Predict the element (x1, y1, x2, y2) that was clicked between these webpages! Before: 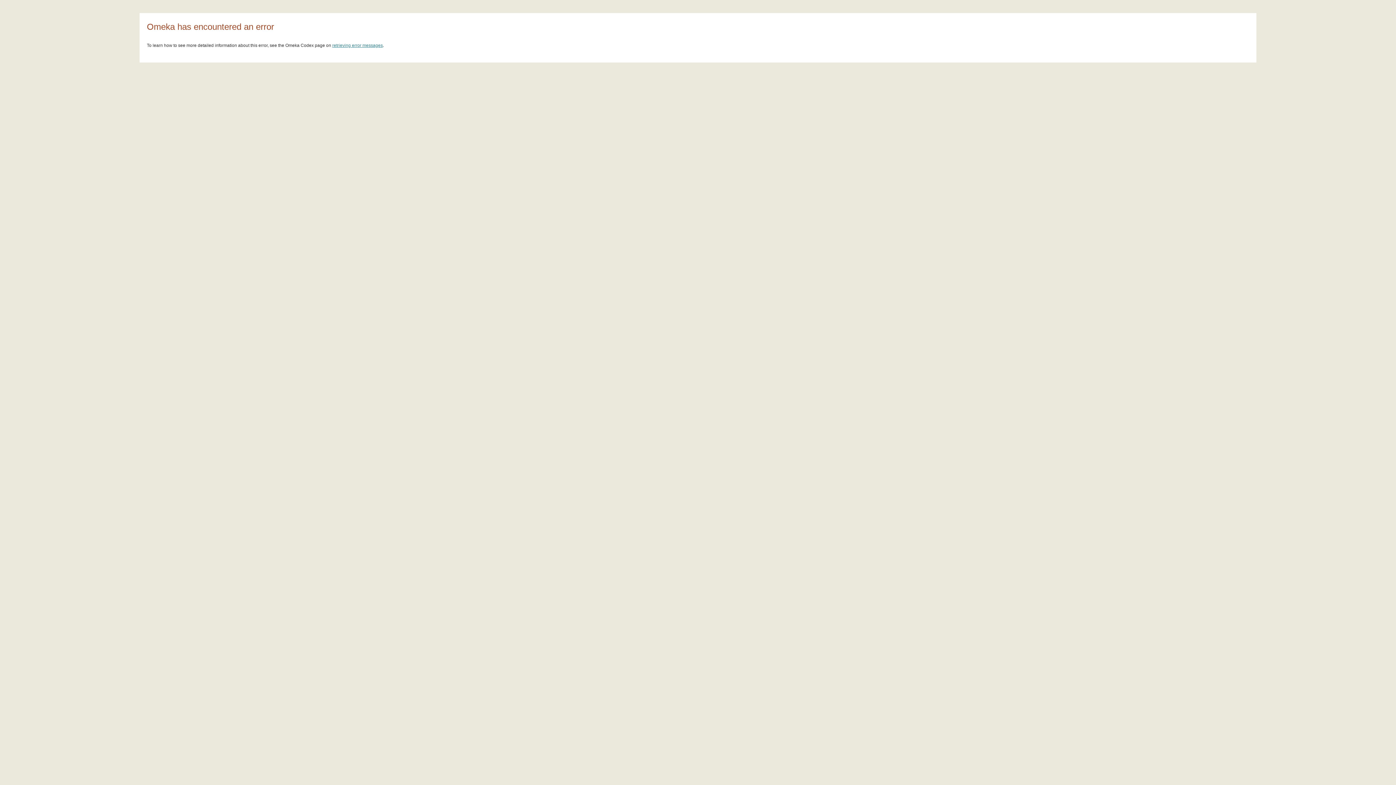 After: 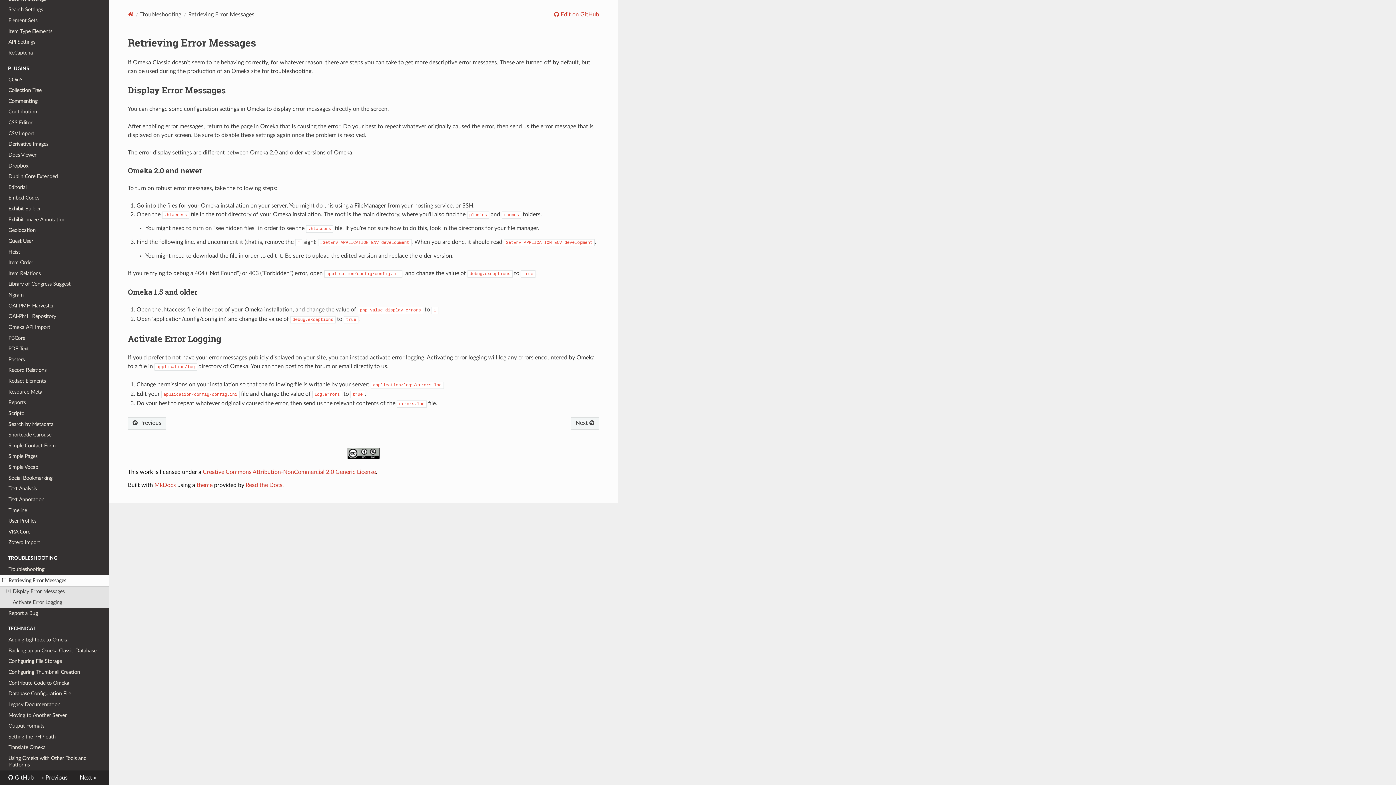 Action: label: retrieving error messages bbox: (332, 42, 382, 48)